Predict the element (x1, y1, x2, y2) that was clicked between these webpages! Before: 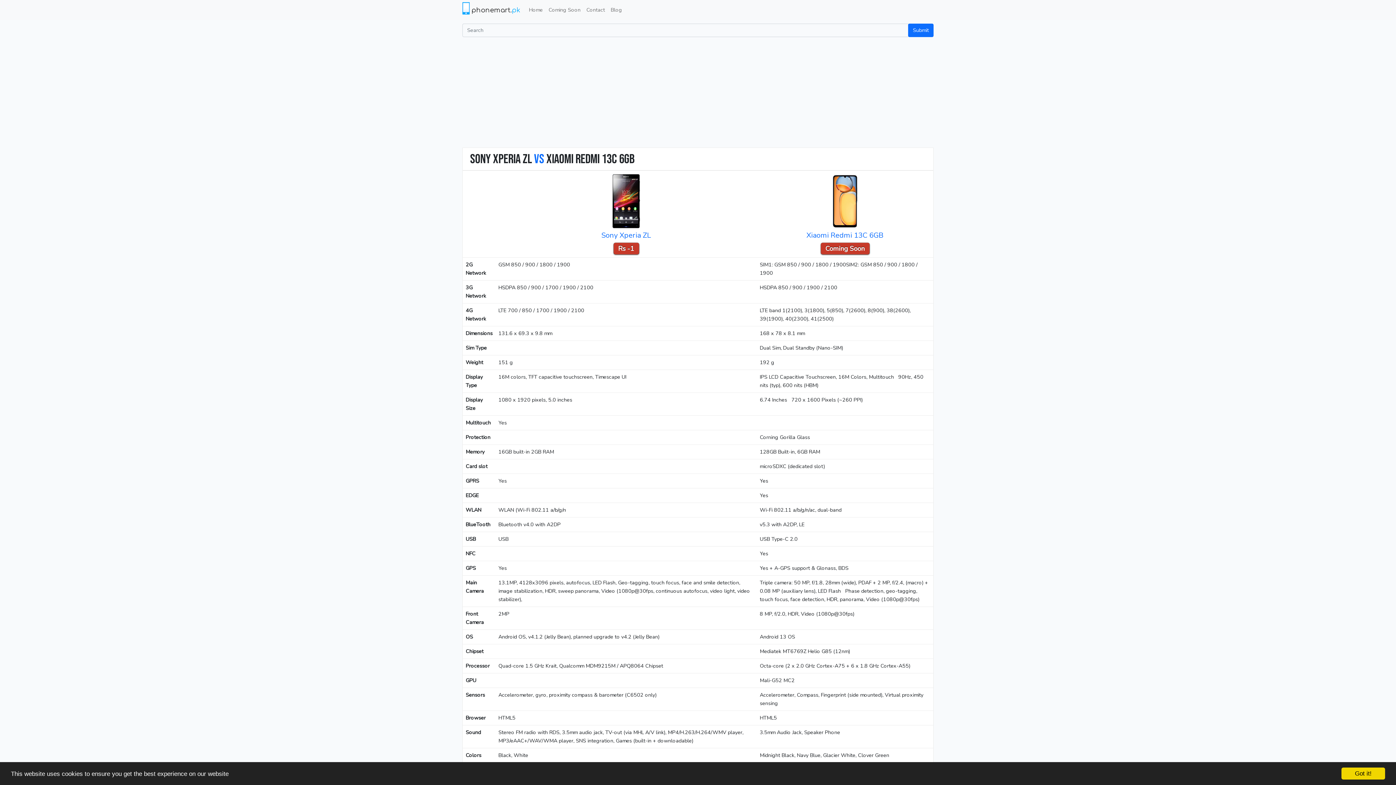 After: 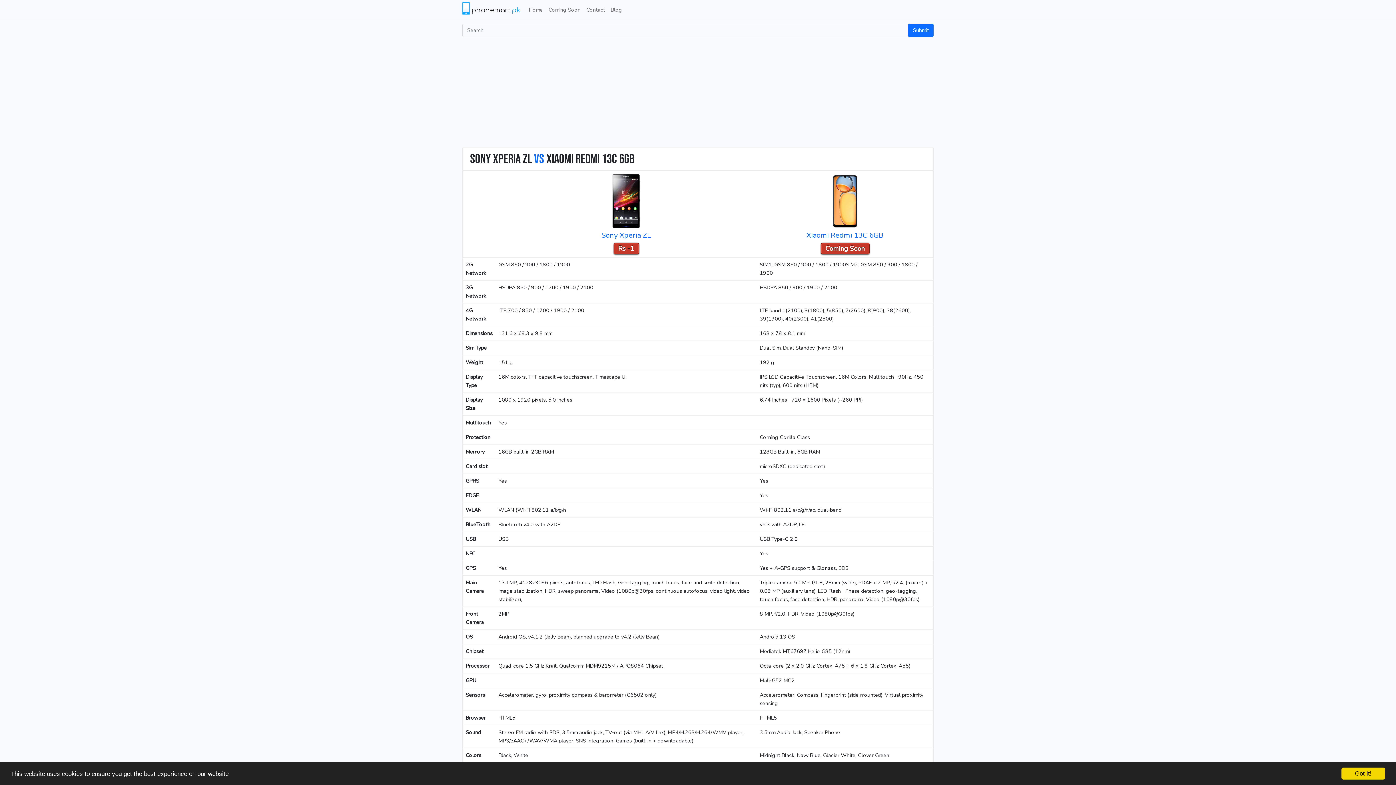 Action: bbox: (820, 242, 869, 254) label: Coming Soon